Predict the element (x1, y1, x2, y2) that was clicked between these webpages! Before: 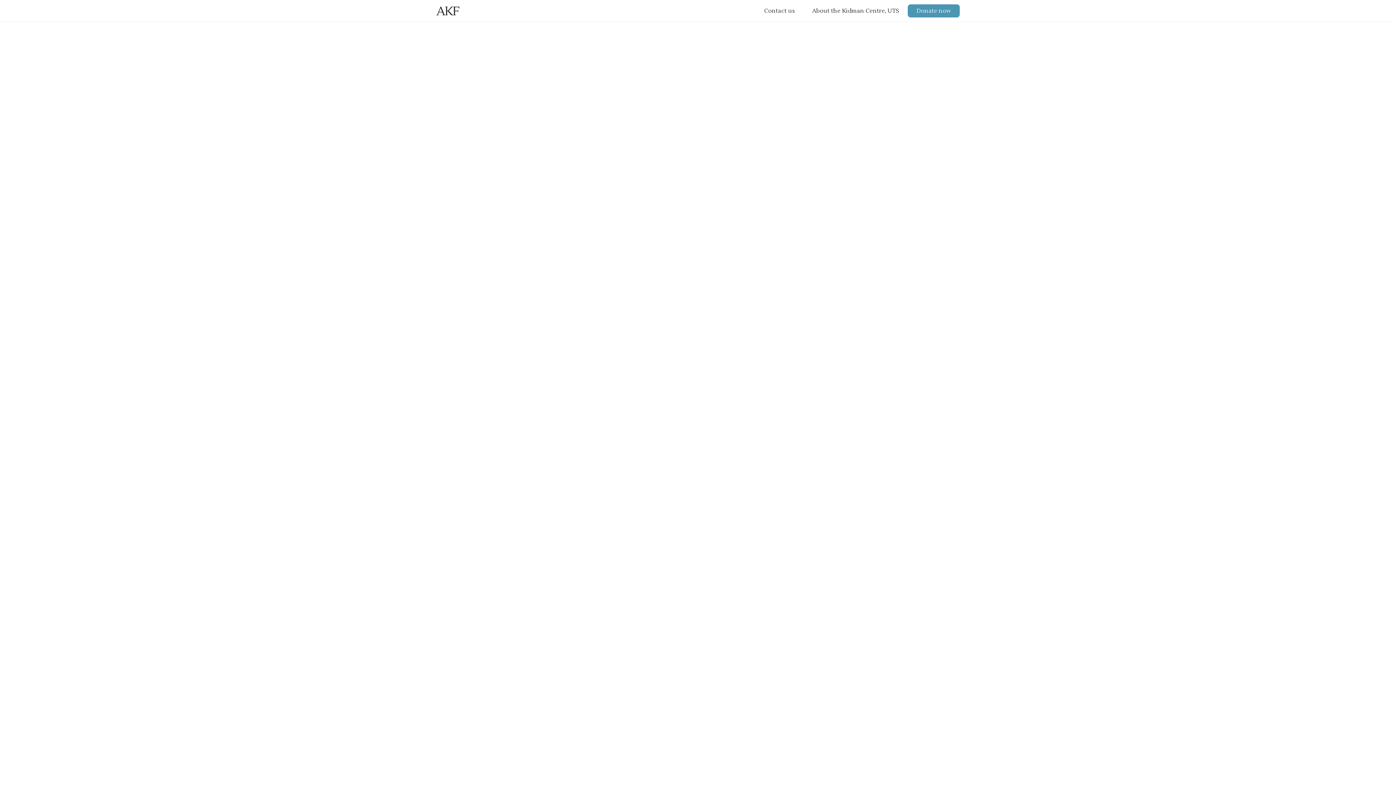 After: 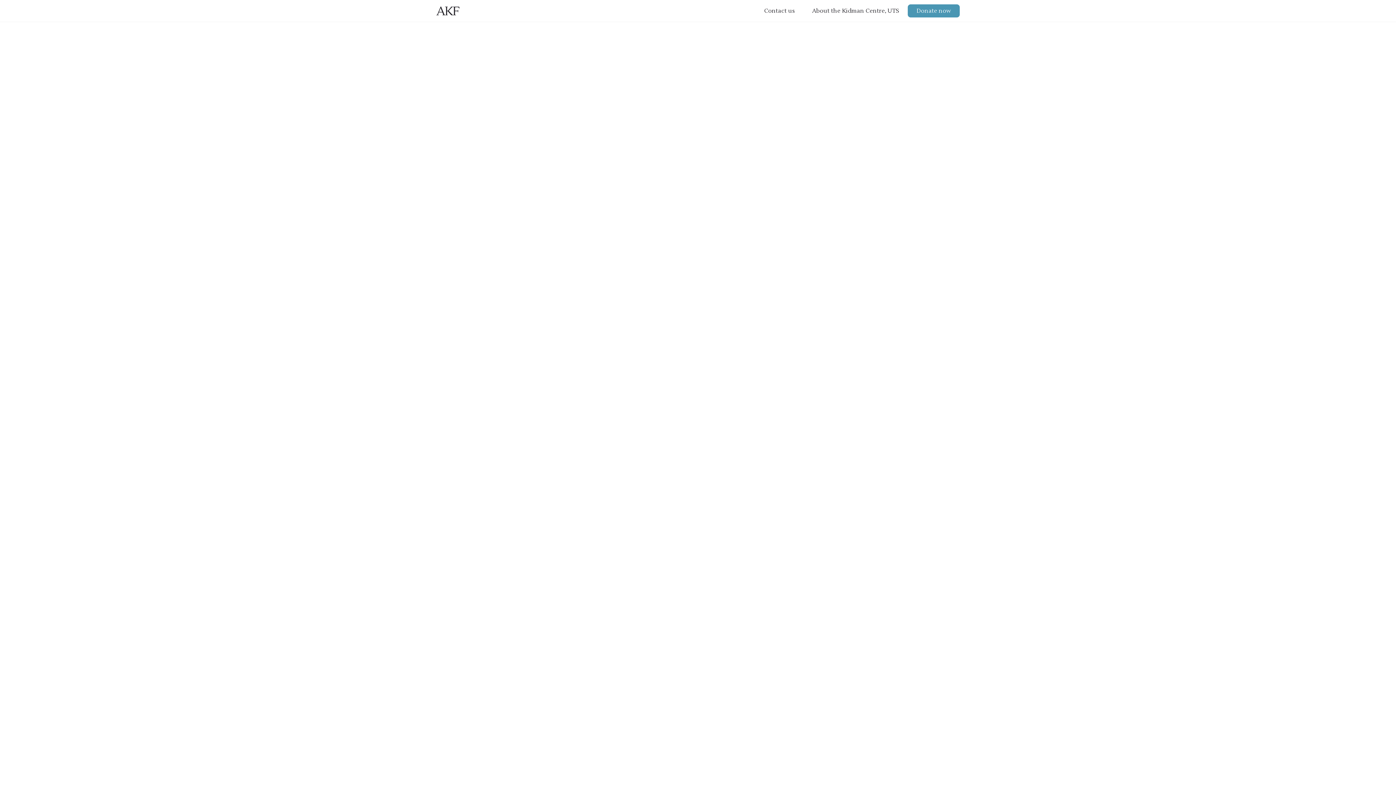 Action: label: home bbox: (436, 6, 459, 15)